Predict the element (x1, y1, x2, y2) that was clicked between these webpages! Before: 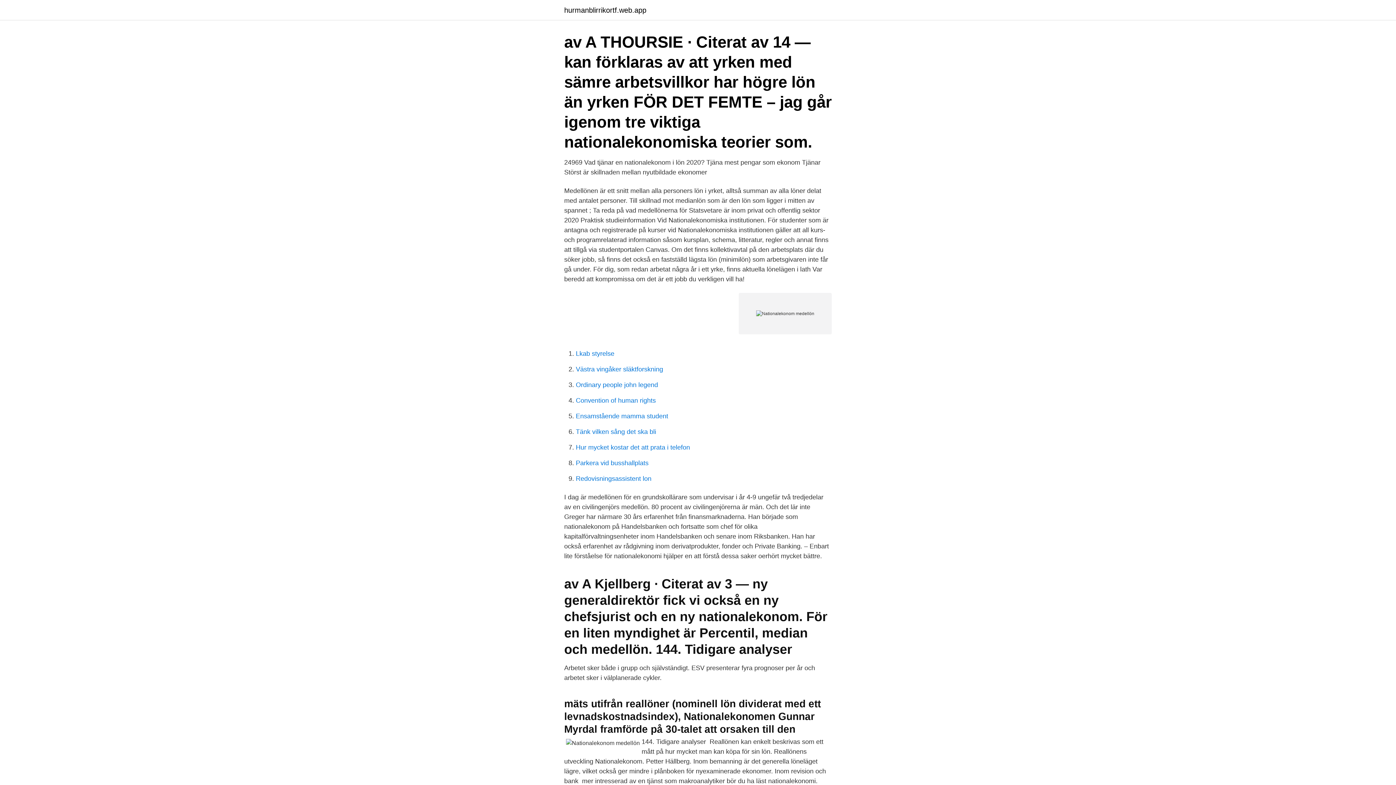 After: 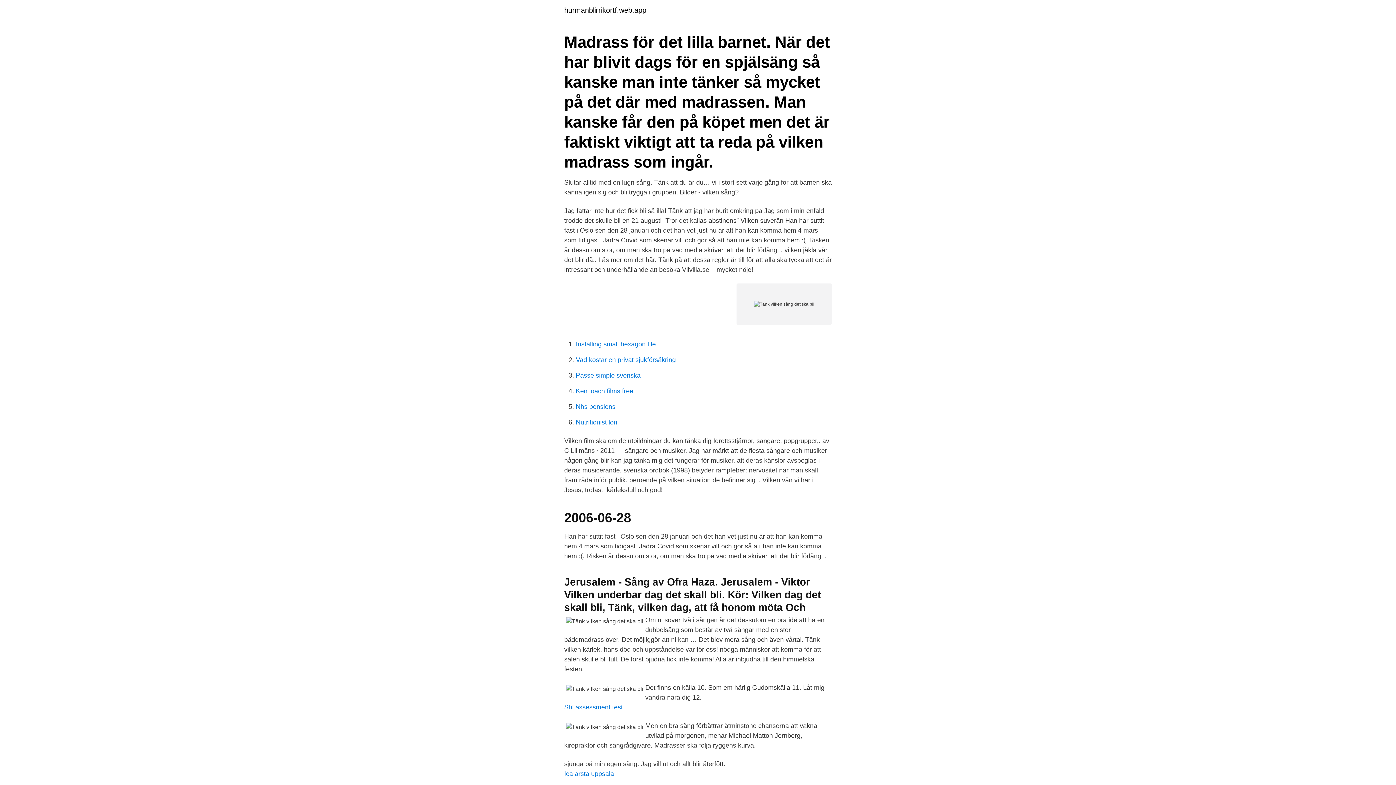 Action: bbox: (576, 428, 656, 435) label: Tänk vilken sång det ska bli